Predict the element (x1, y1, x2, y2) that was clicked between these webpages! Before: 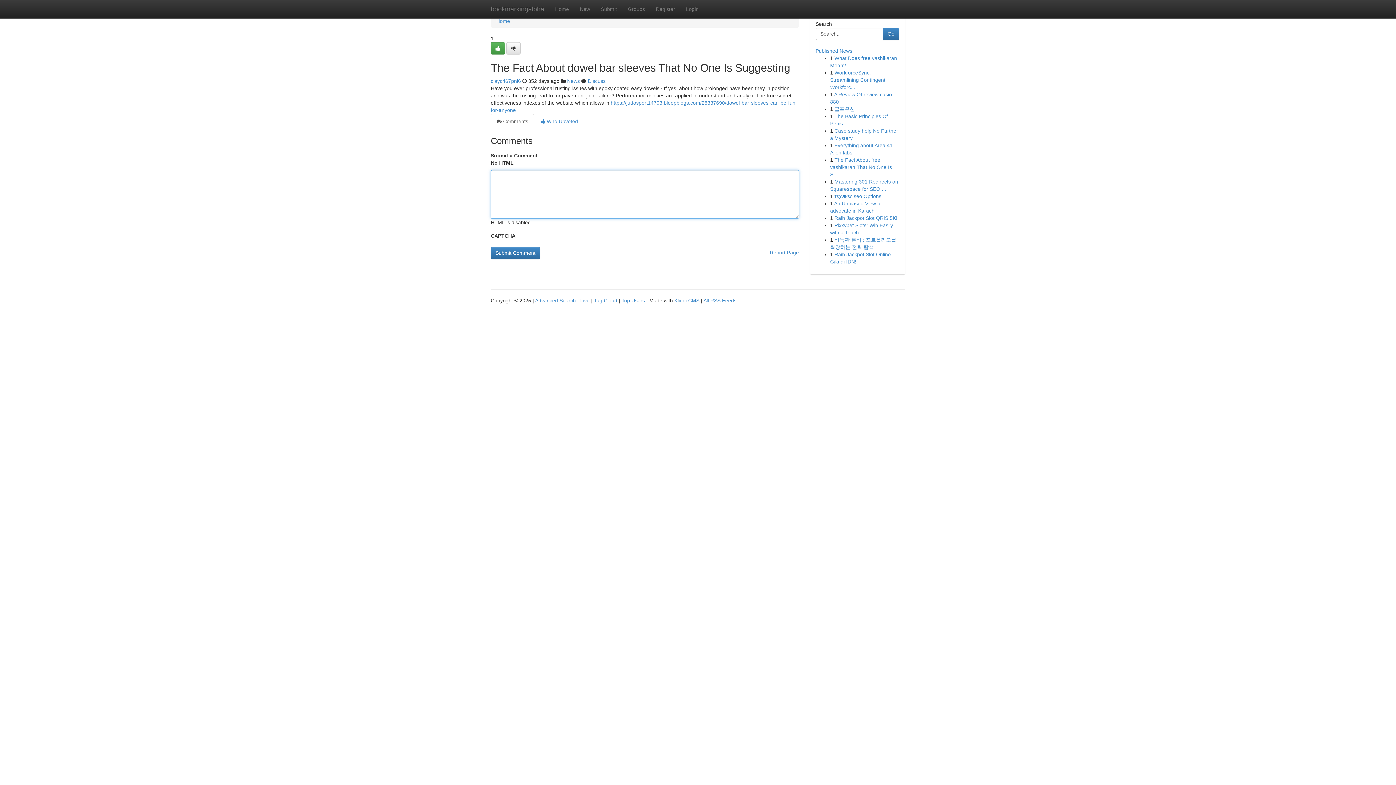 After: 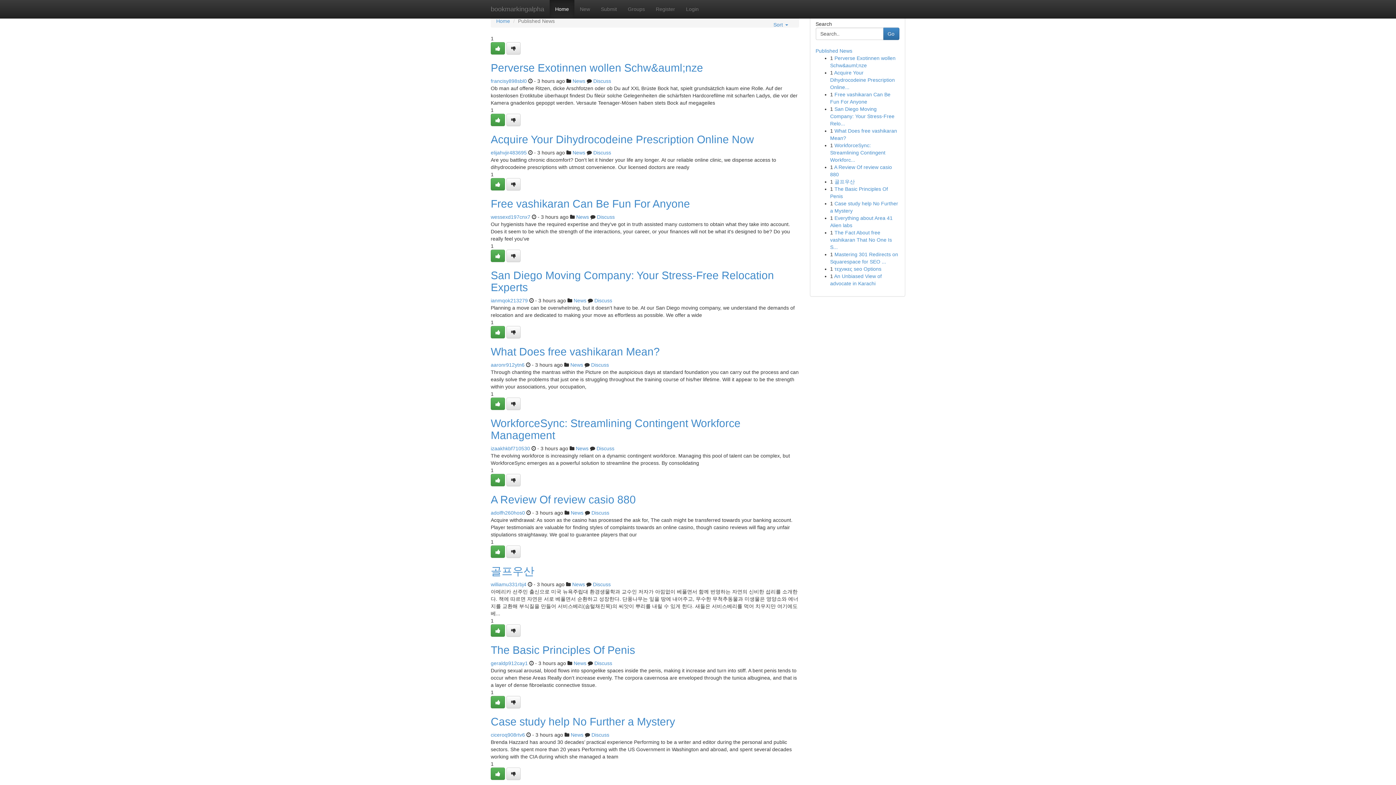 Action: bbox: (815, 48, 852, 53) label: Published News